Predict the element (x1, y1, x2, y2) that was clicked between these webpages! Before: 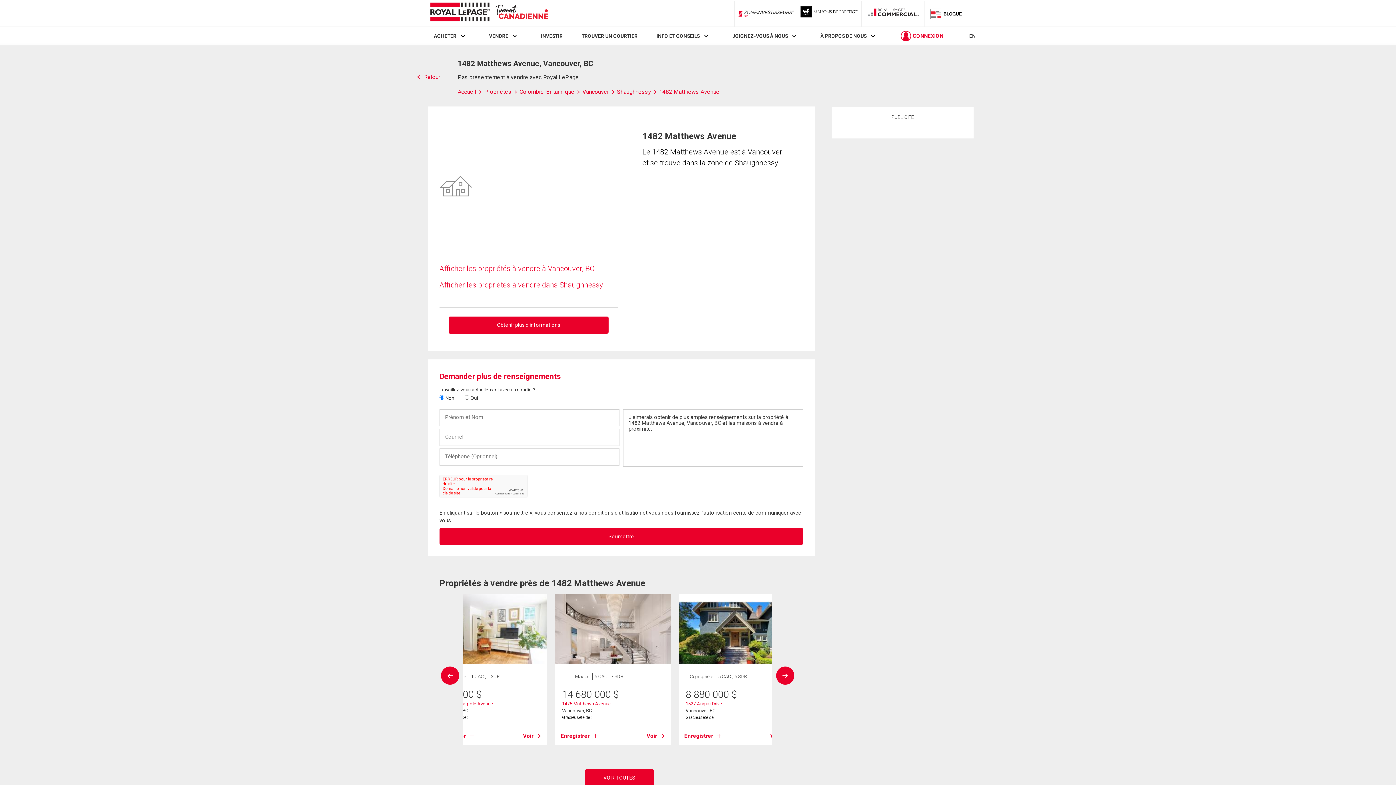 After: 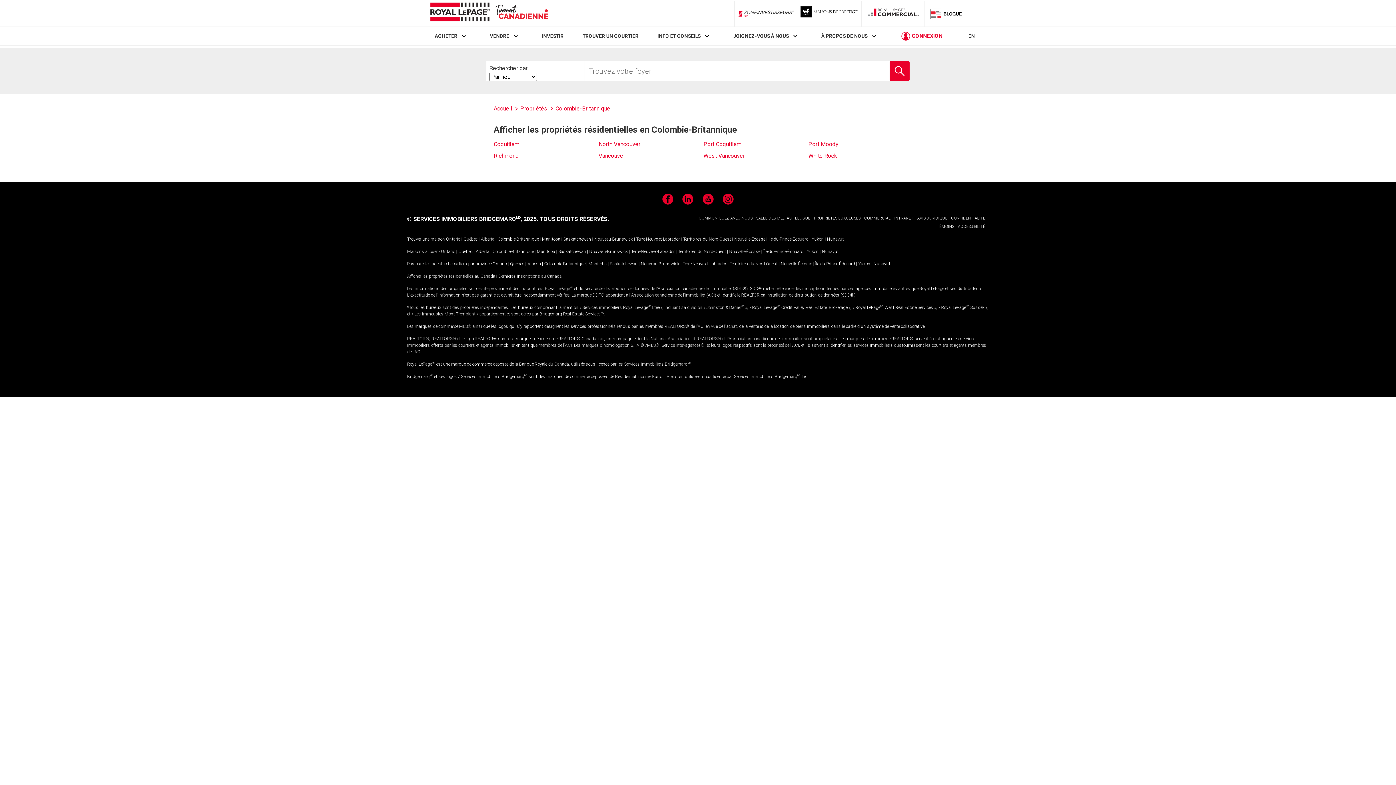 Action: bbox: (519, 88, 582, 95) label: Colombie-Britannique 